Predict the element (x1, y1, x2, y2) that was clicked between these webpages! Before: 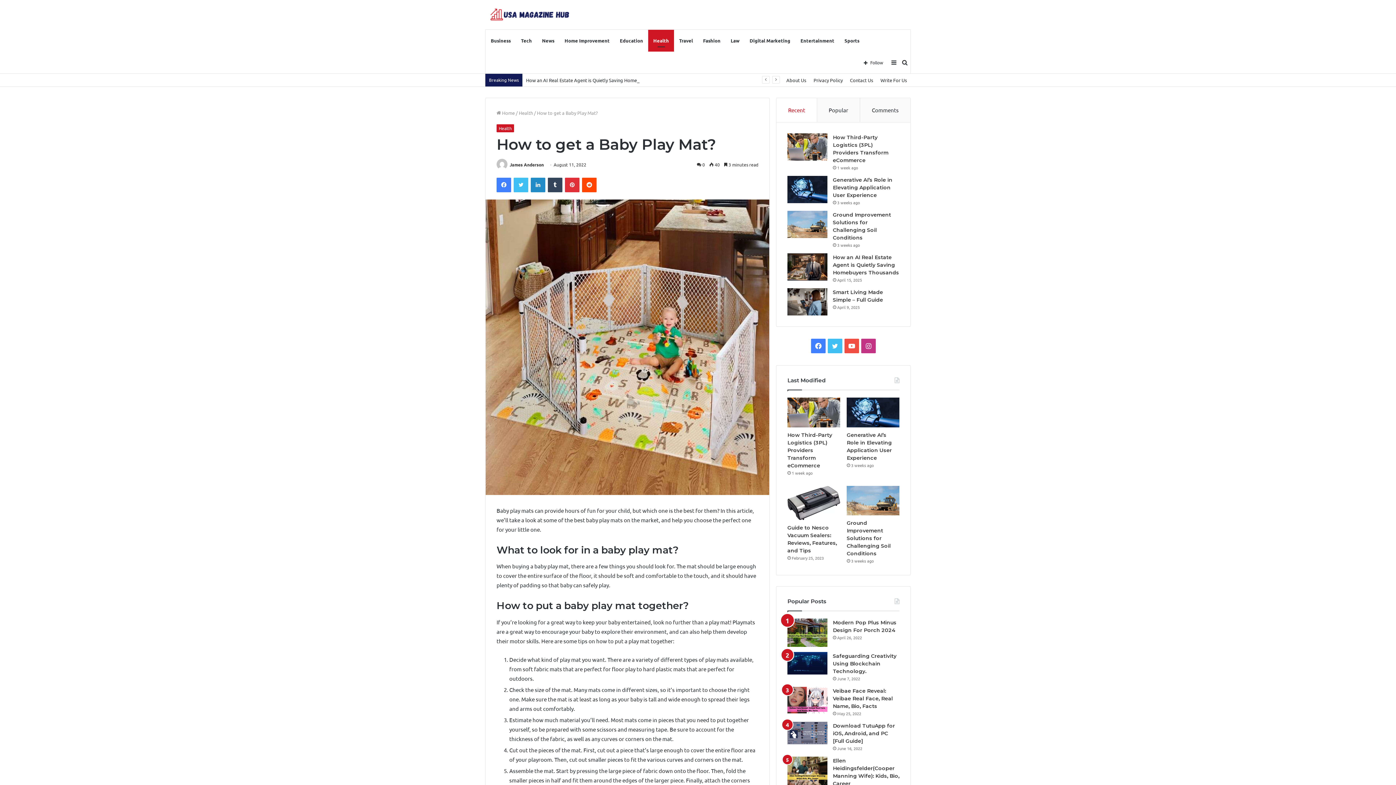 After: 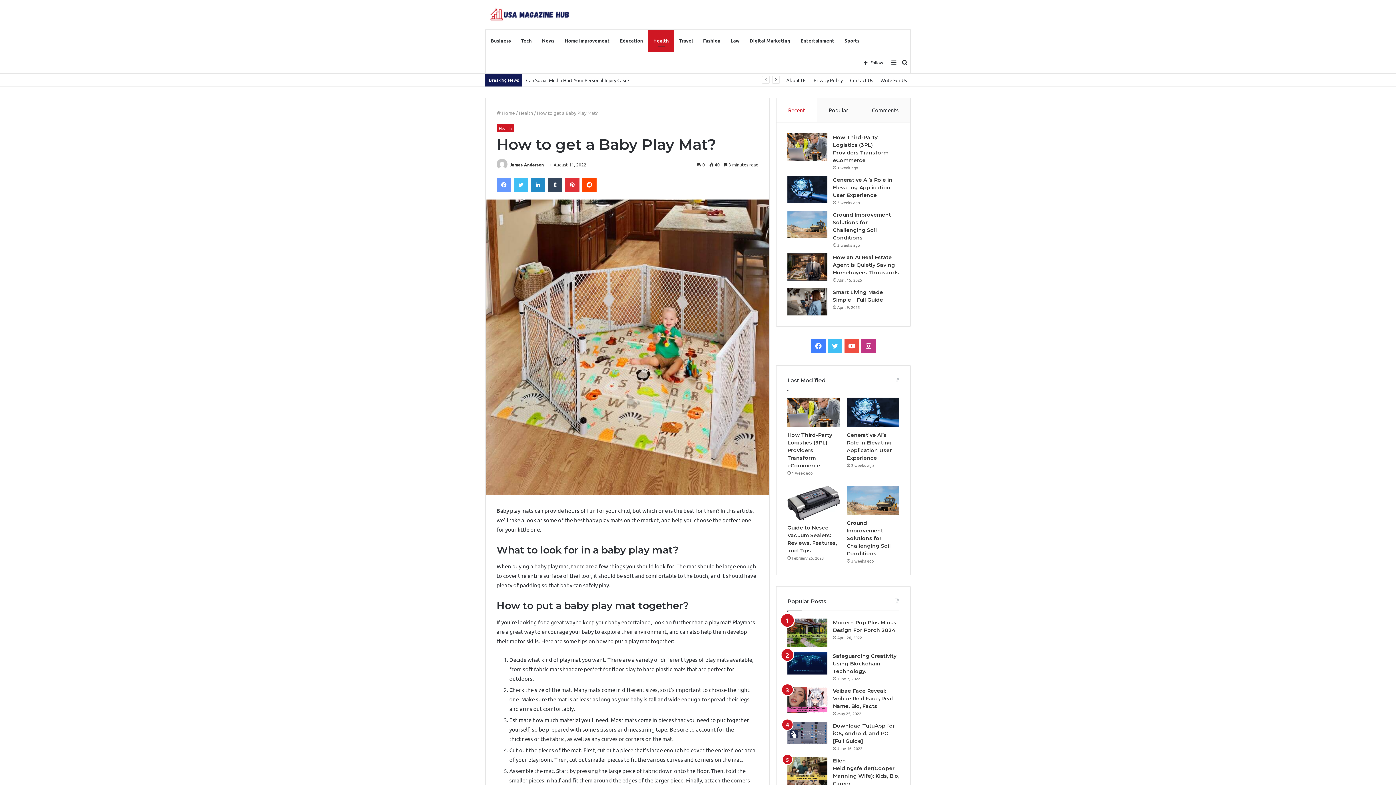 Action: label: Facebook bbox: (496, 177, 511, 192)